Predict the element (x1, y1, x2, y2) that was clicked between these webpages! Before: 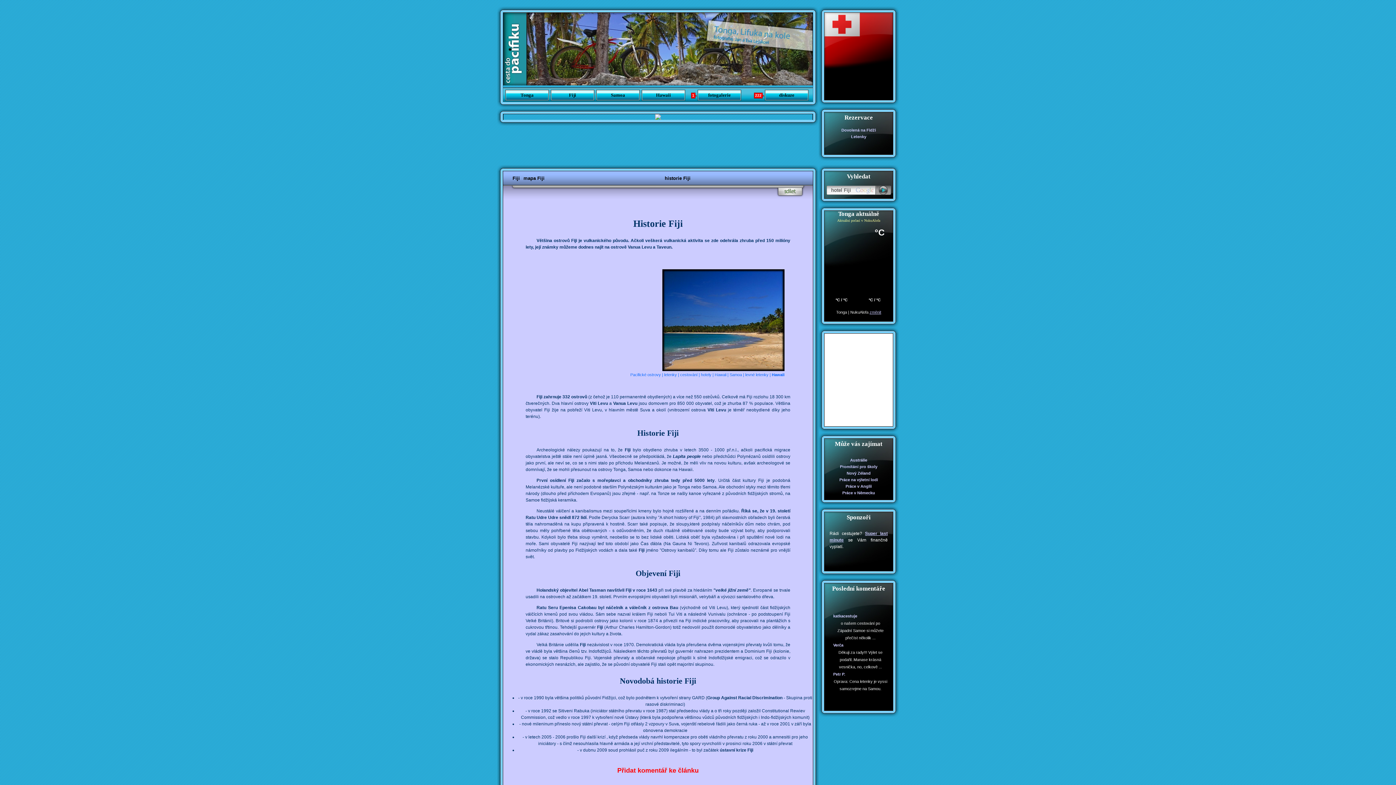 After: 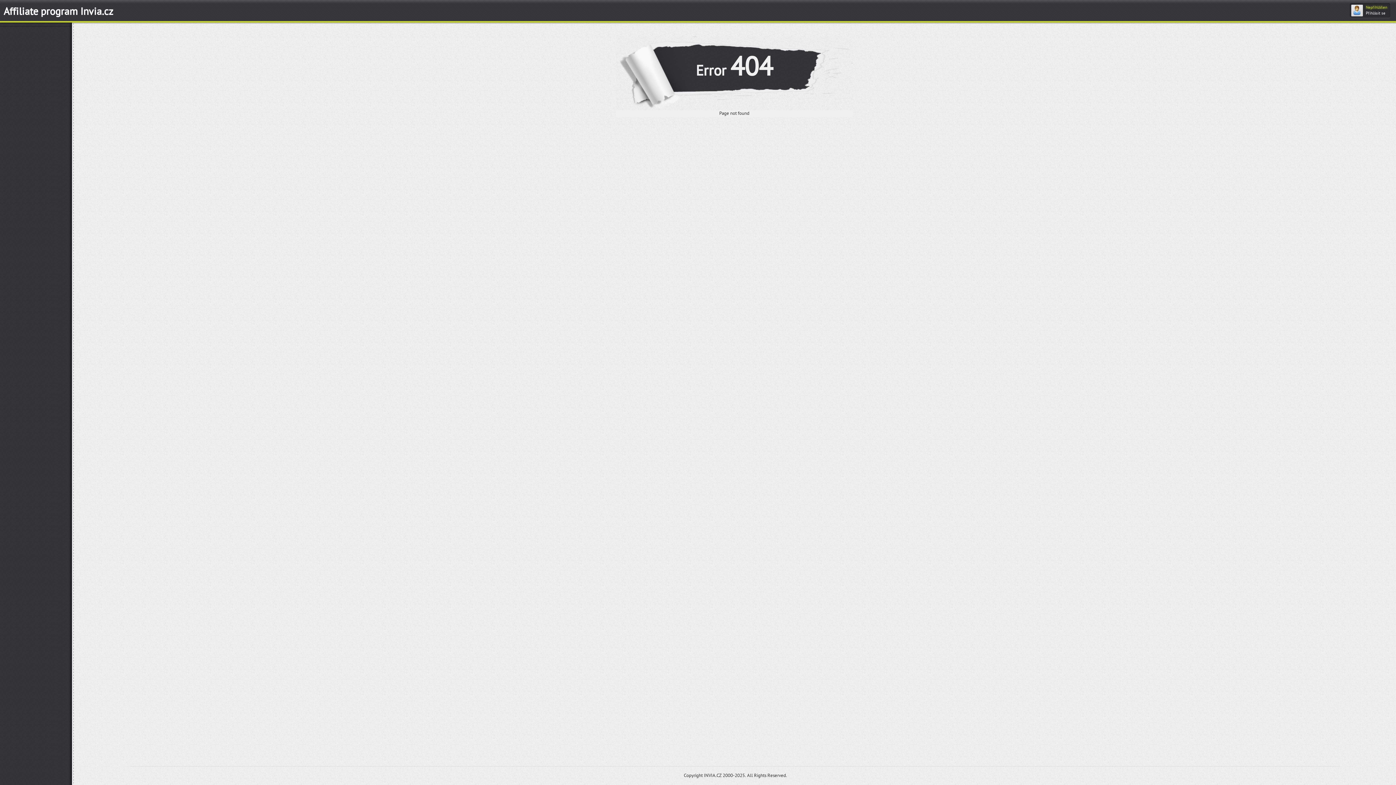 Action: bbox: (841, 128, 876, 132) label: Dovolená na Fidži